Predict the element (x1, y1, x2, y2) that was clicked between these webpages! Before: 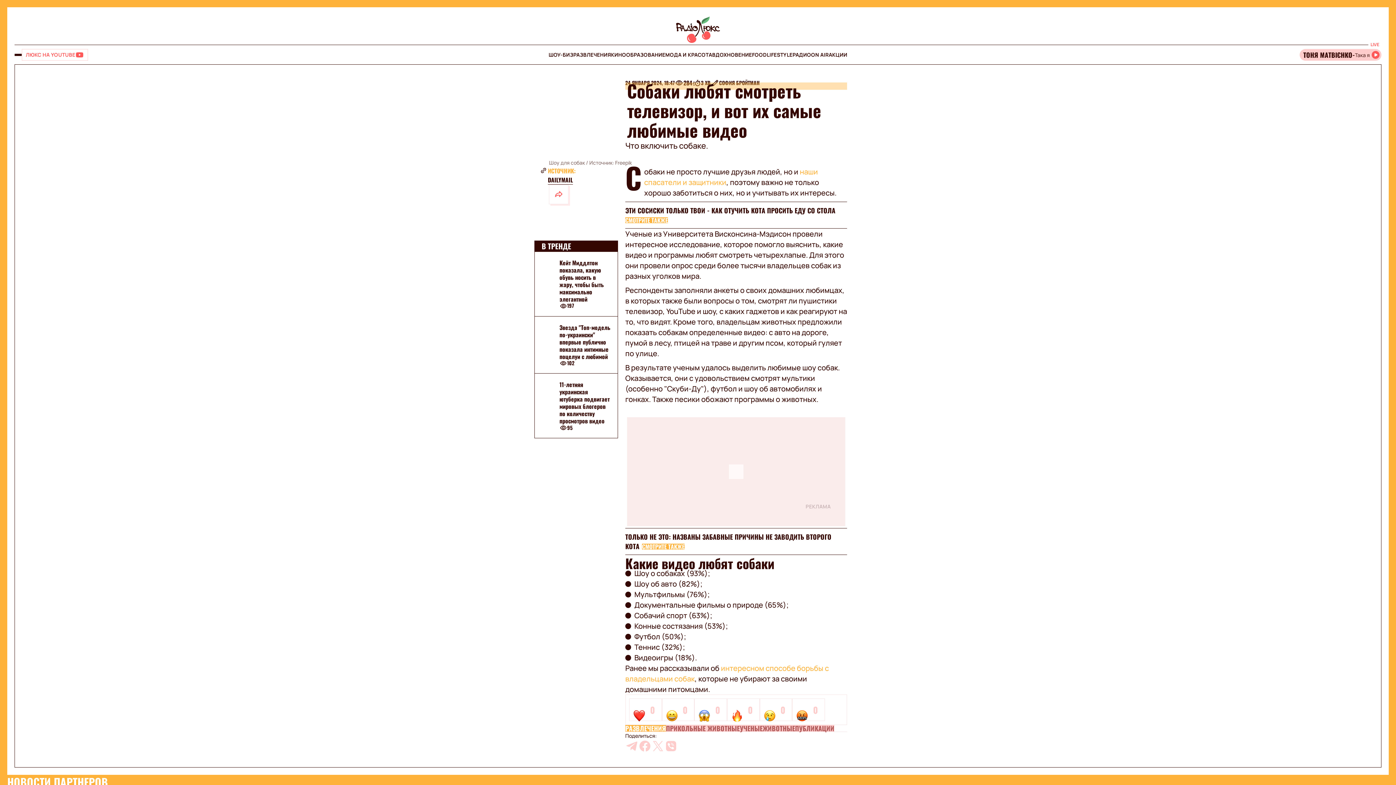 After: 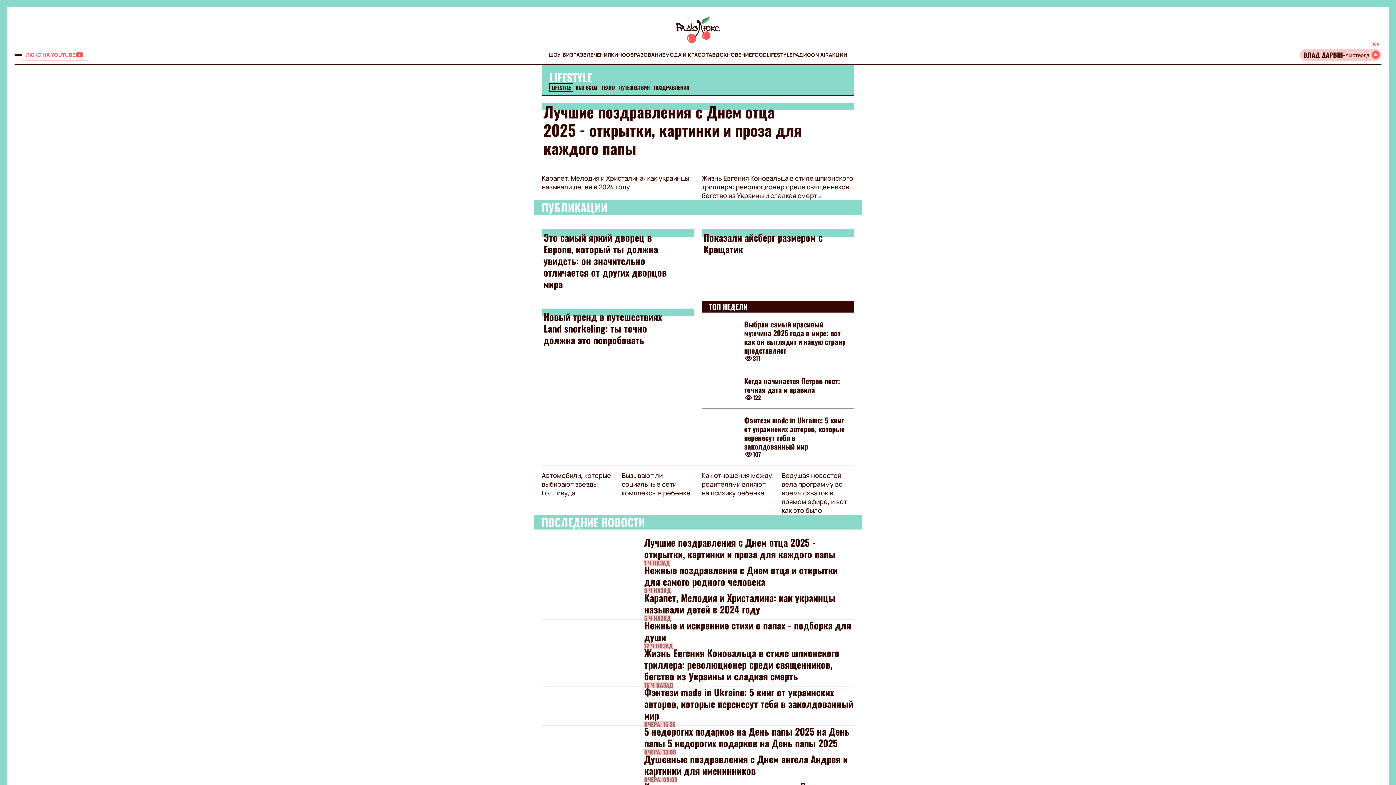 Action: bbox: (767, 51, 792, 58) label: LIFESTYLE